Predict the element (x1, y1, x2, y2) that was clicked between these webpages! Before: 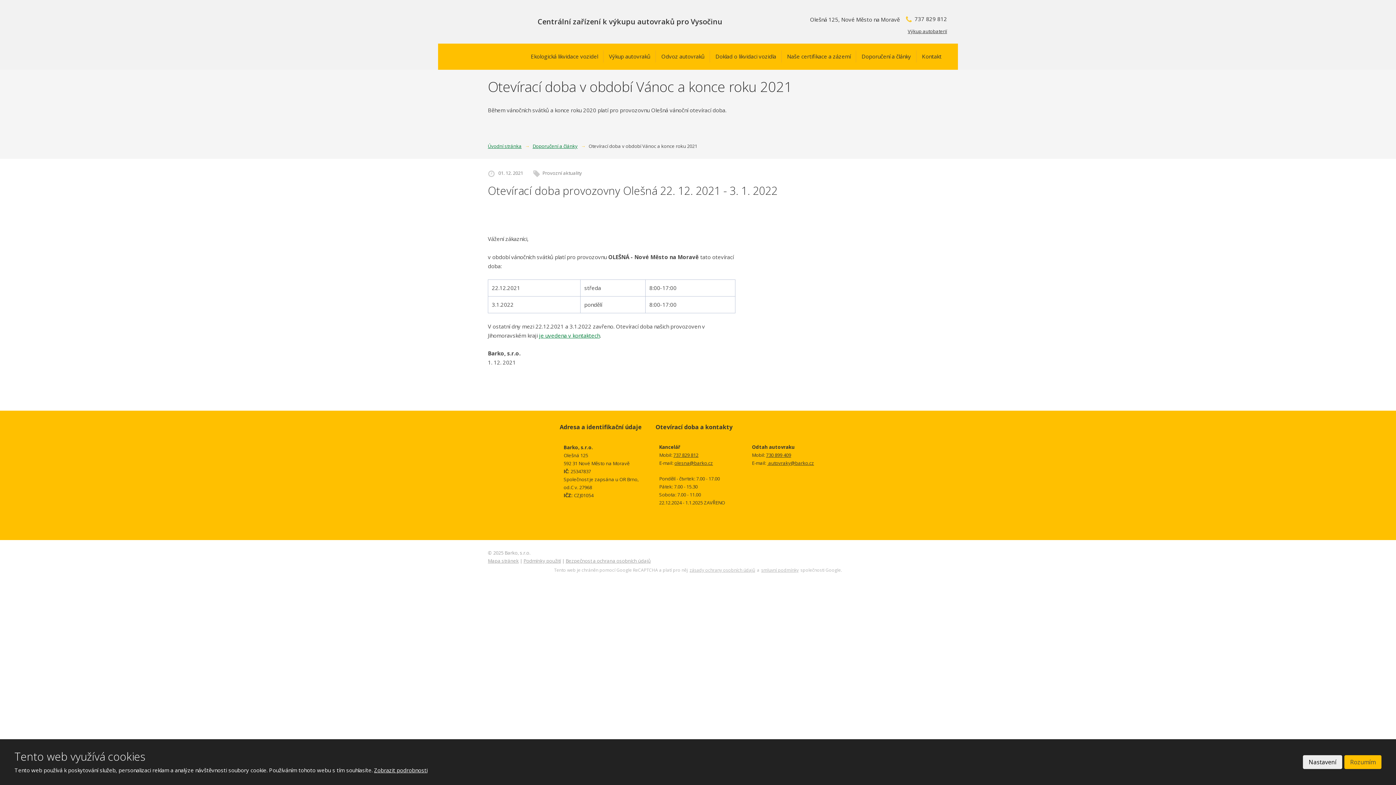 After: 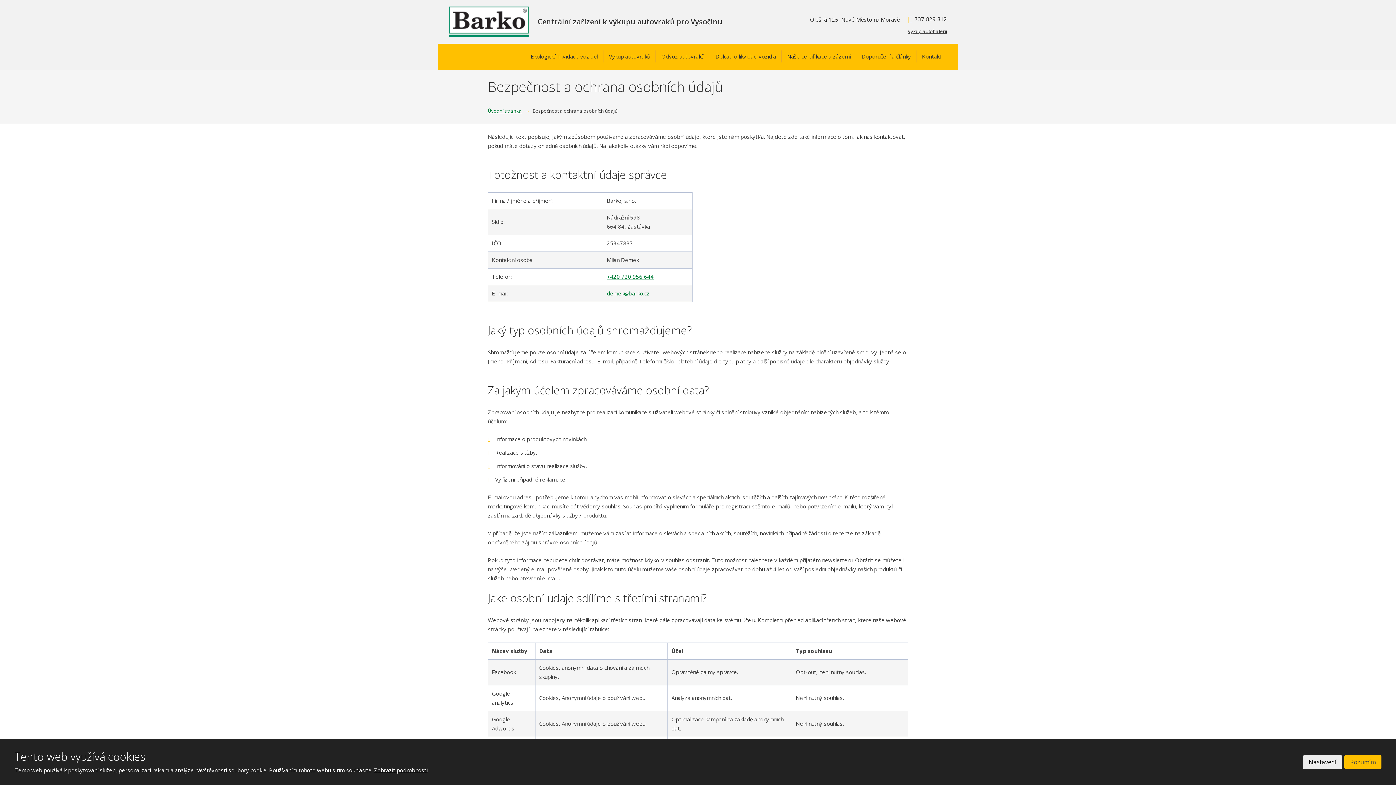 Action: label: Bezpečnost a ochrana osobních údajů bbox: (565, 557, 650, 564)